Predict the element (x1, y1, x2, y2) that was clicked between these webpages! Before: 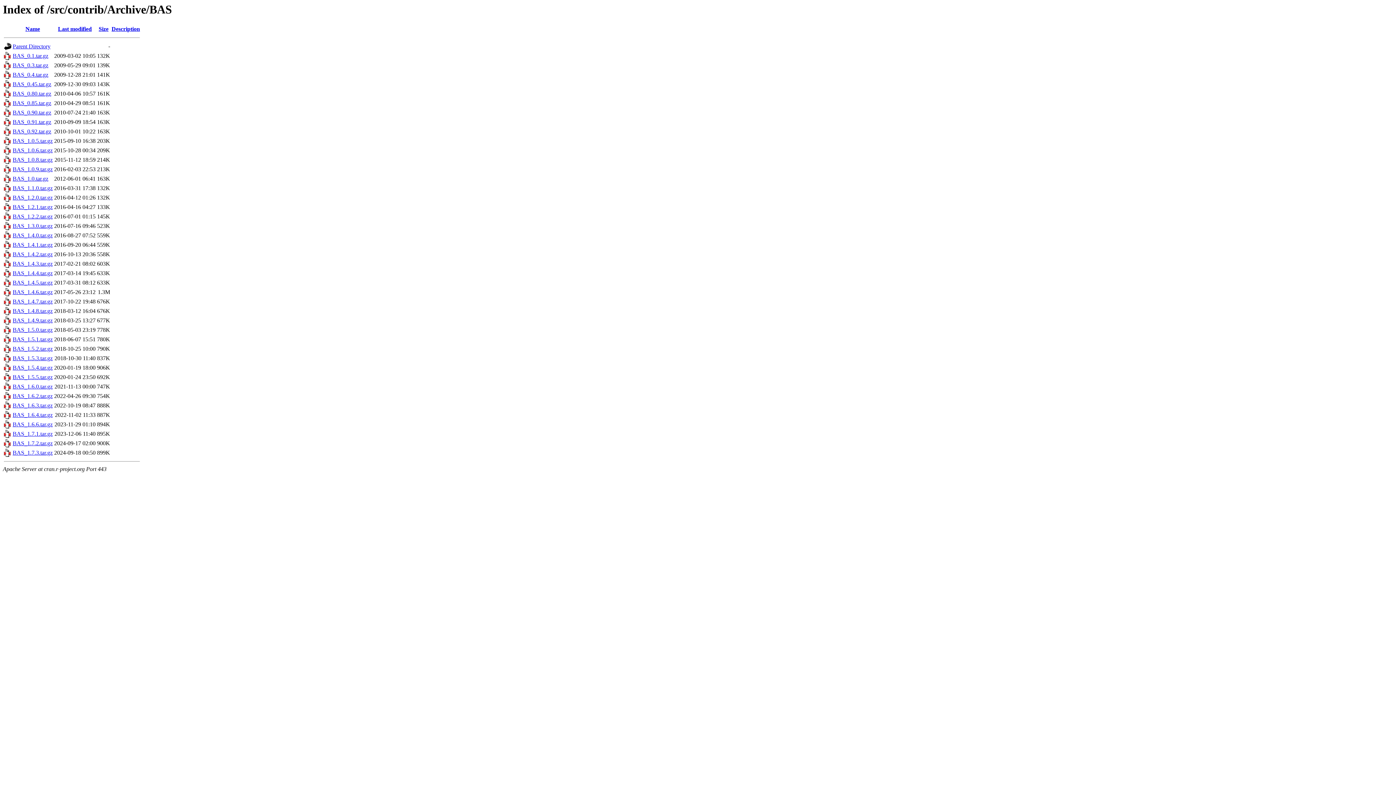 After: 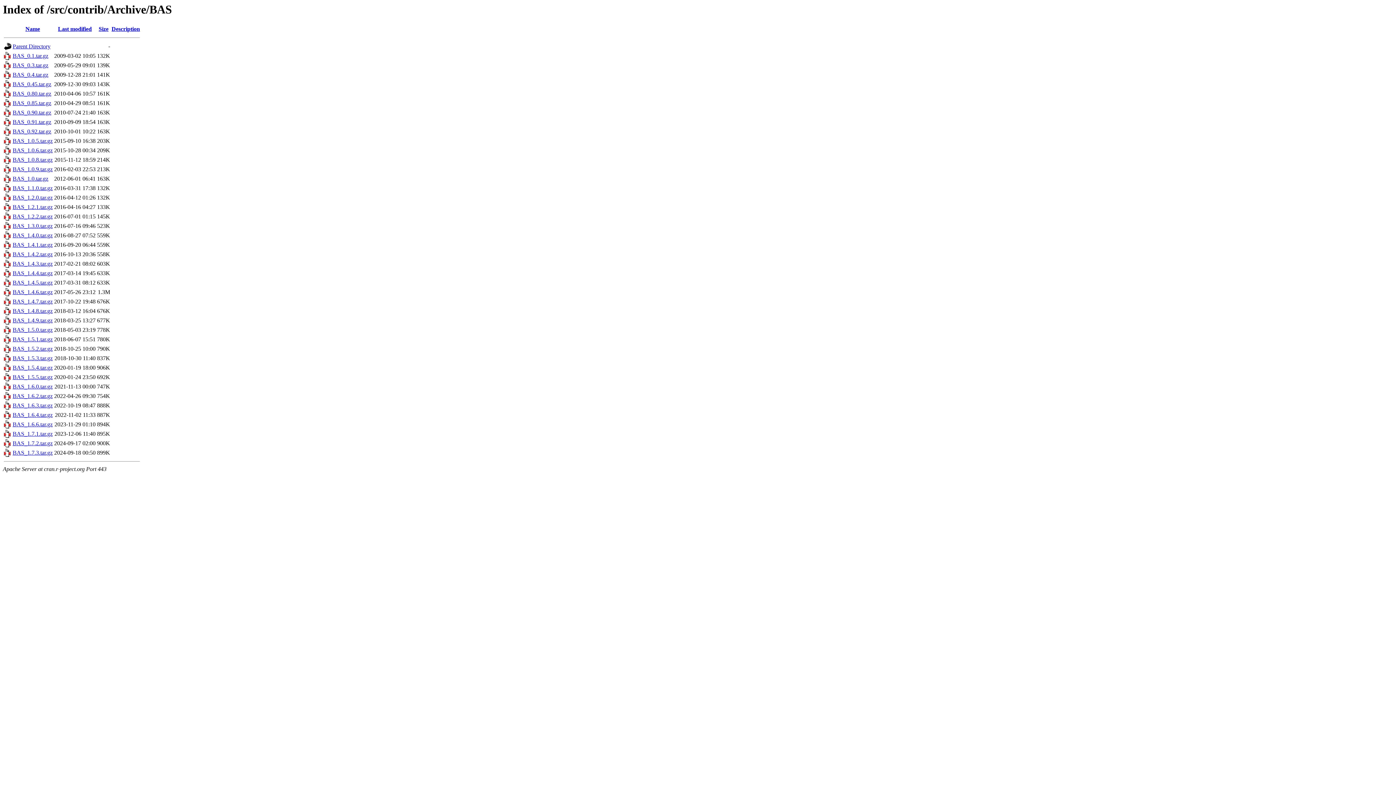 Action: bbox: (12, 412, 52, 418) label: BAS_1.6.4.tar.gz